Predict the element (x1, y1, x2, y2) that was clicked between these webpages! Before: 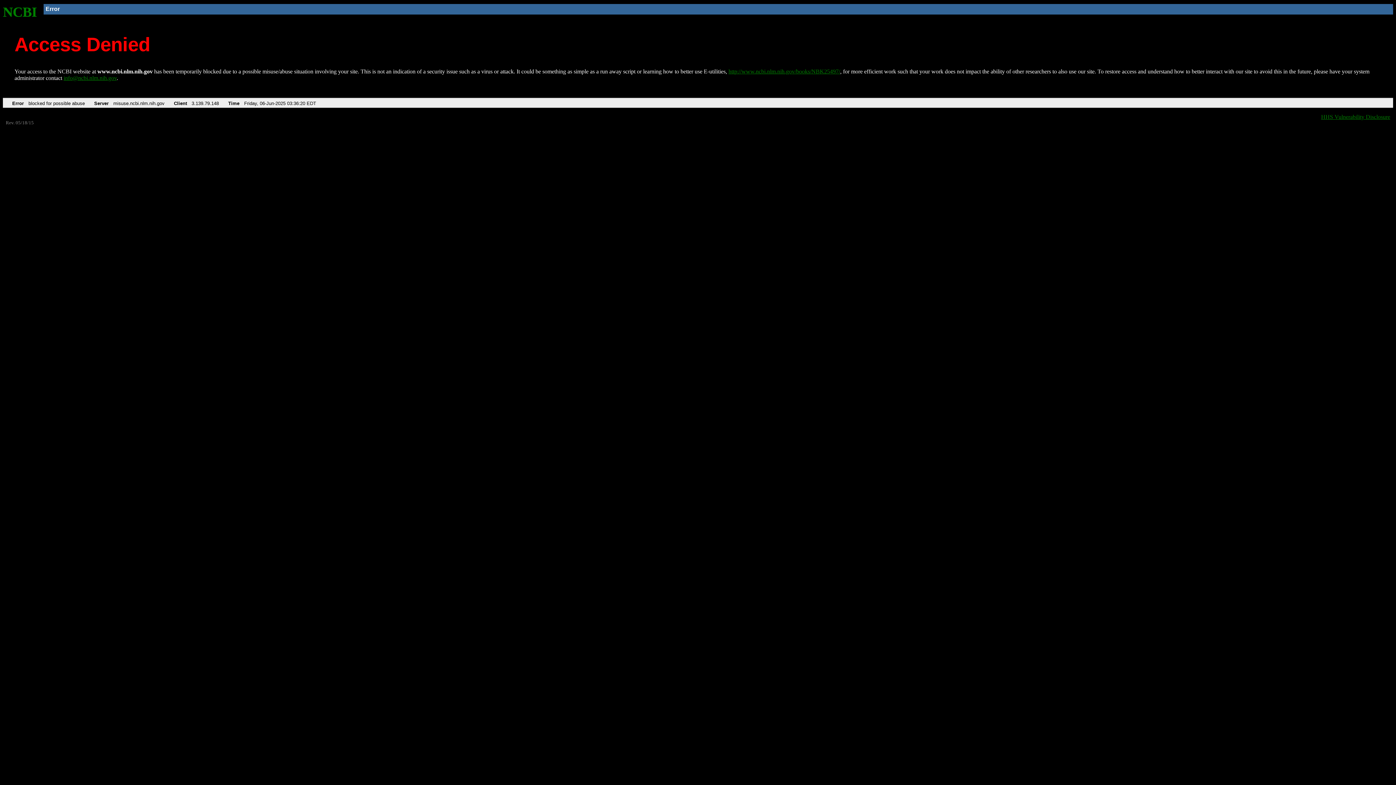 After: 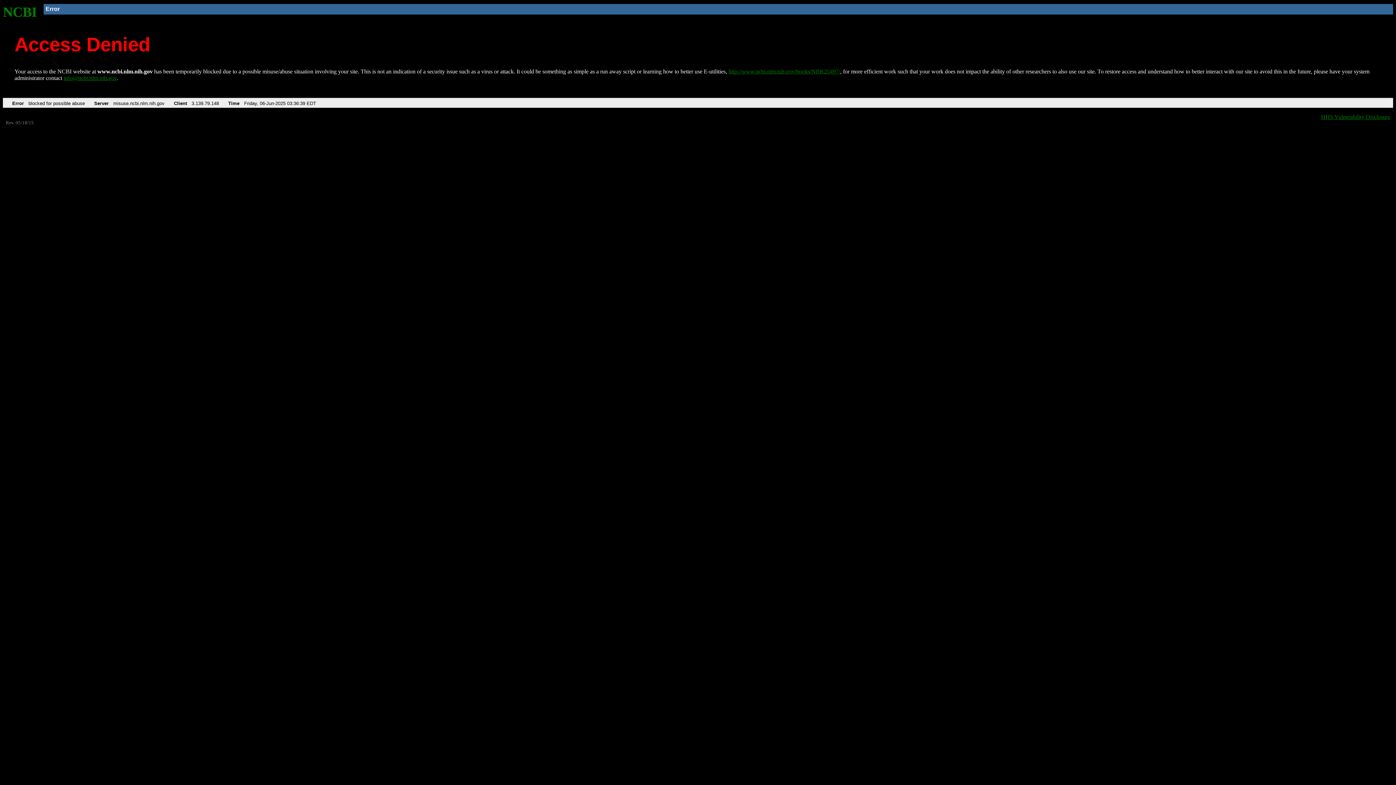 Action: bbox: (728, 68, 840, 74) label: http://www.ncbi.nlm.nih.gov/books/NBK25497/